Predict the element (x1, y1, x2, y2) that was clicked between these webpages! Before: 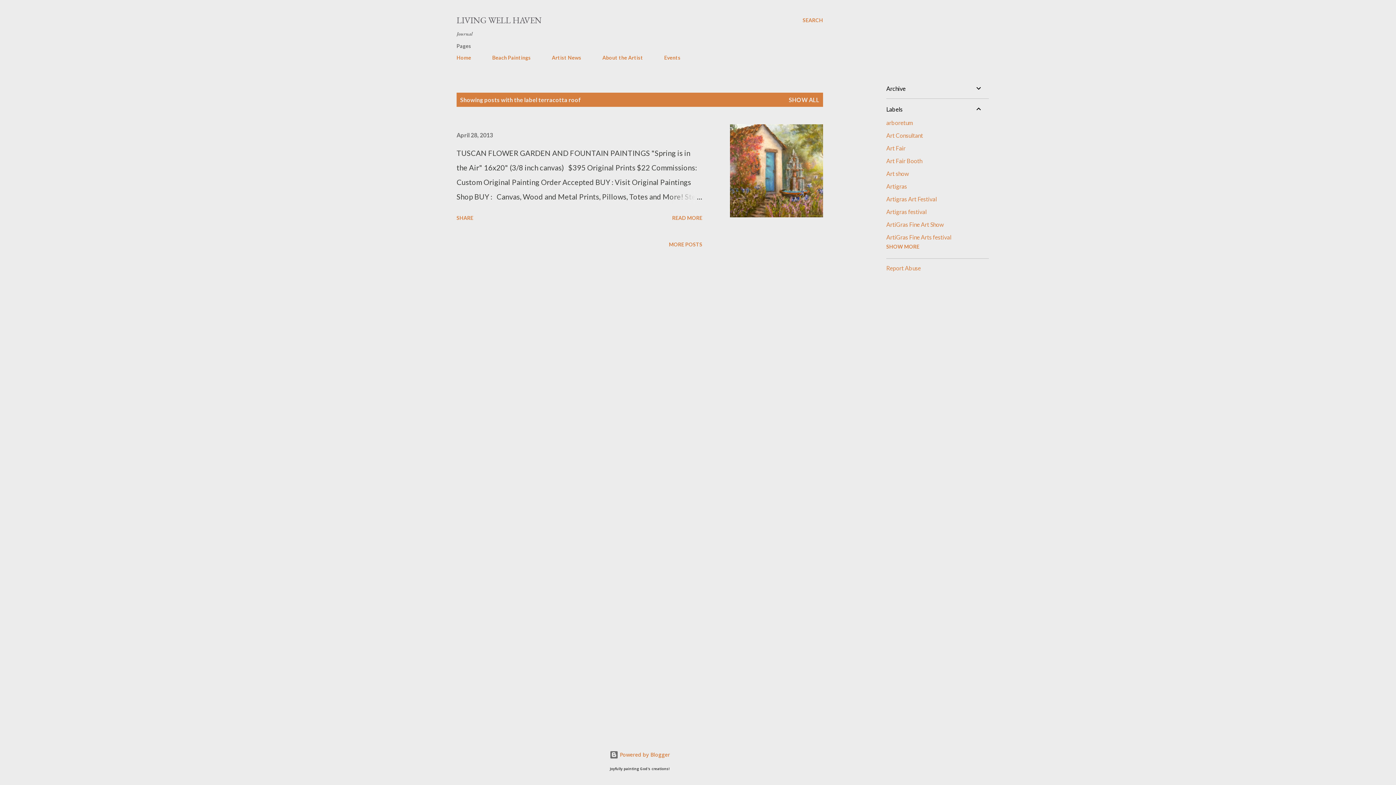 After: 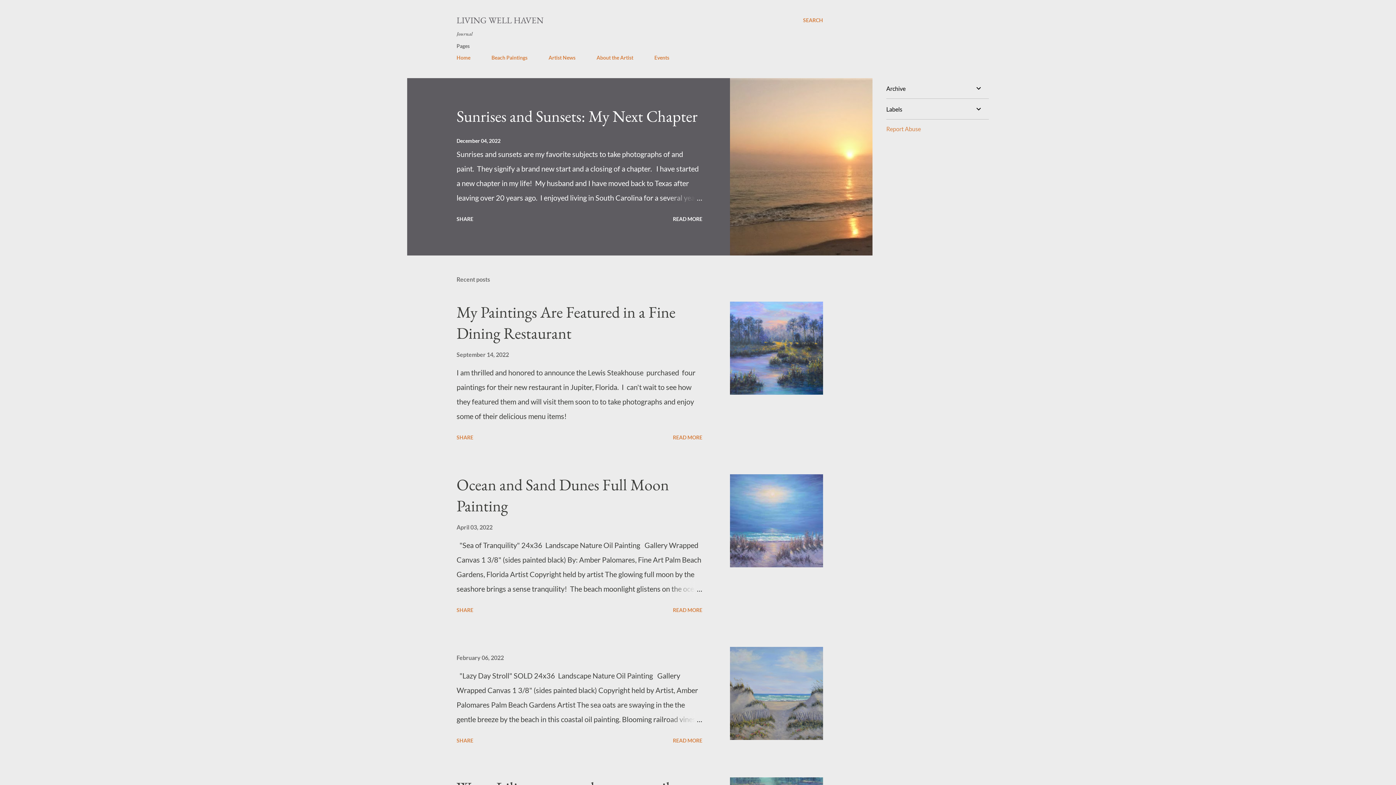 Action: bbox: (456, 50, 475, 65) label: Home